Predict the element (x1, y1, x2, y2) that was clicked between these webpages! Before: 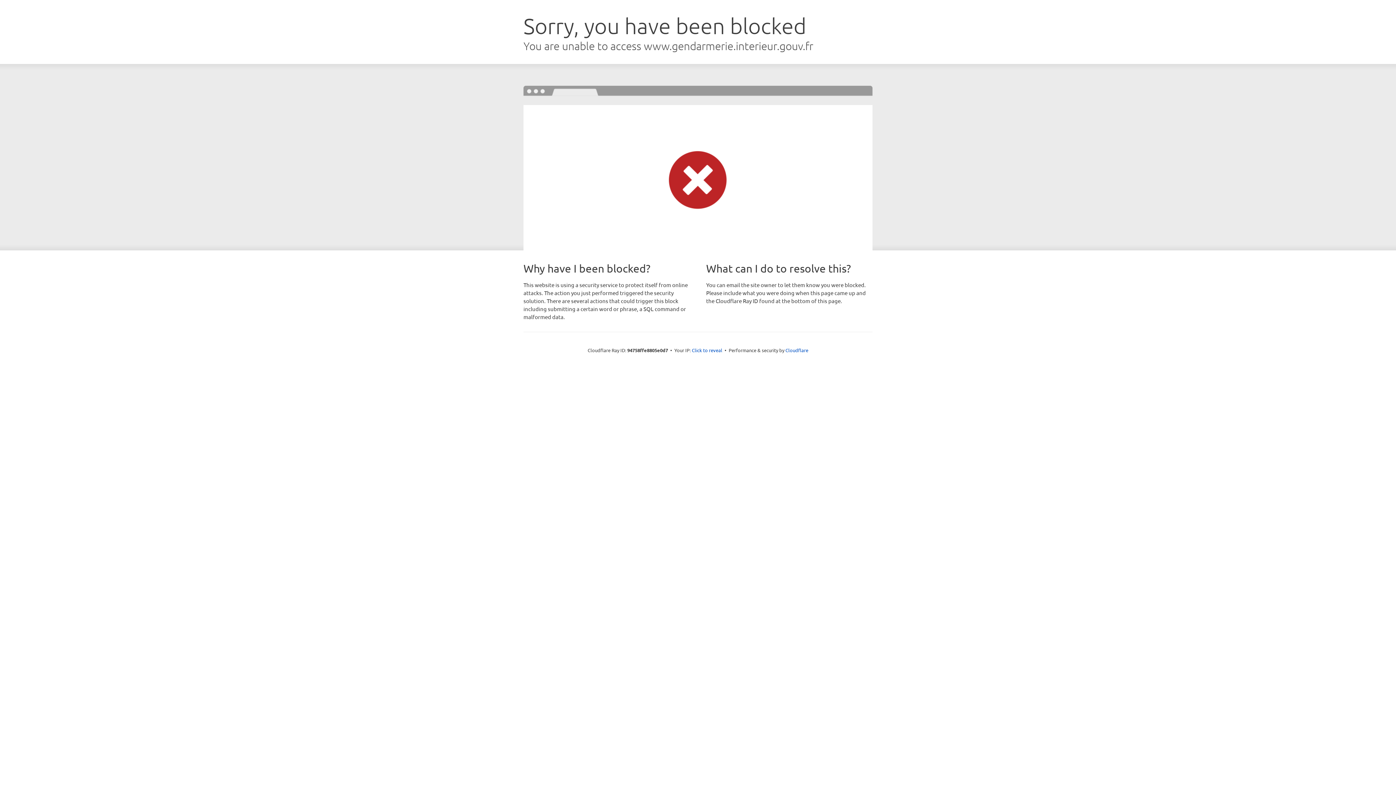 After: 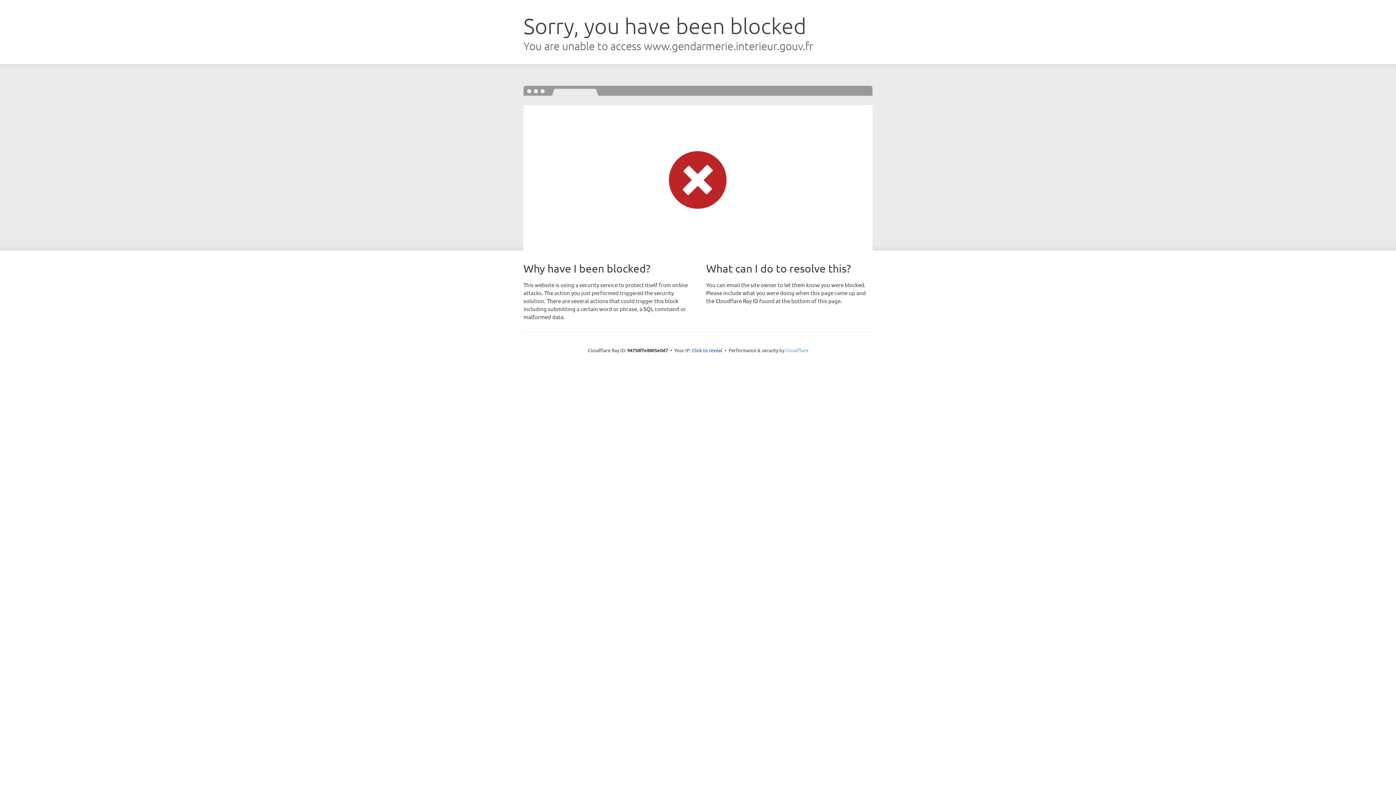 Action: bbox: (785, 347, 808, 353) label: Cloudflare